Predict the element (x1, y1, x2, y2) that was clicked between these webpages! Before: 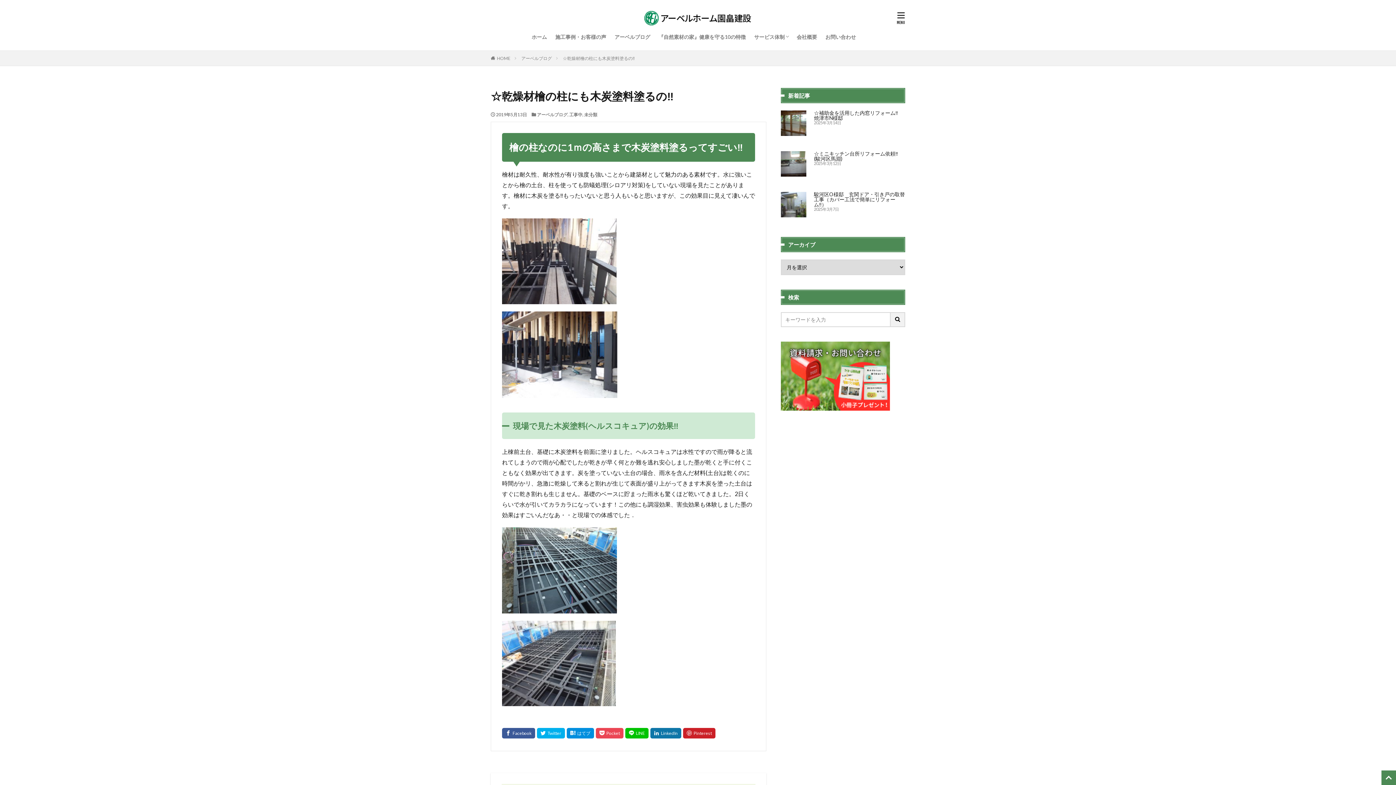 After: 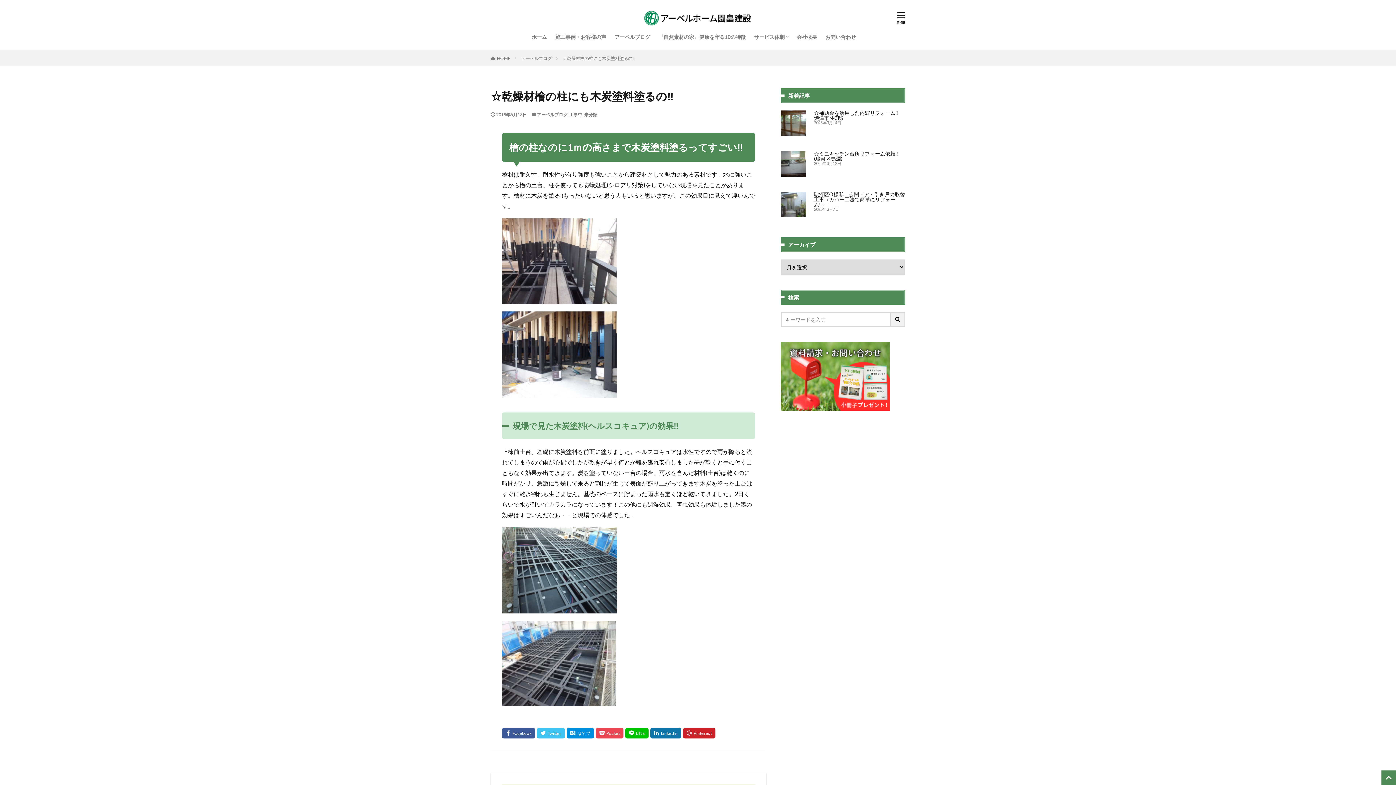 Action: bbox: (537, 728, 565, 738)